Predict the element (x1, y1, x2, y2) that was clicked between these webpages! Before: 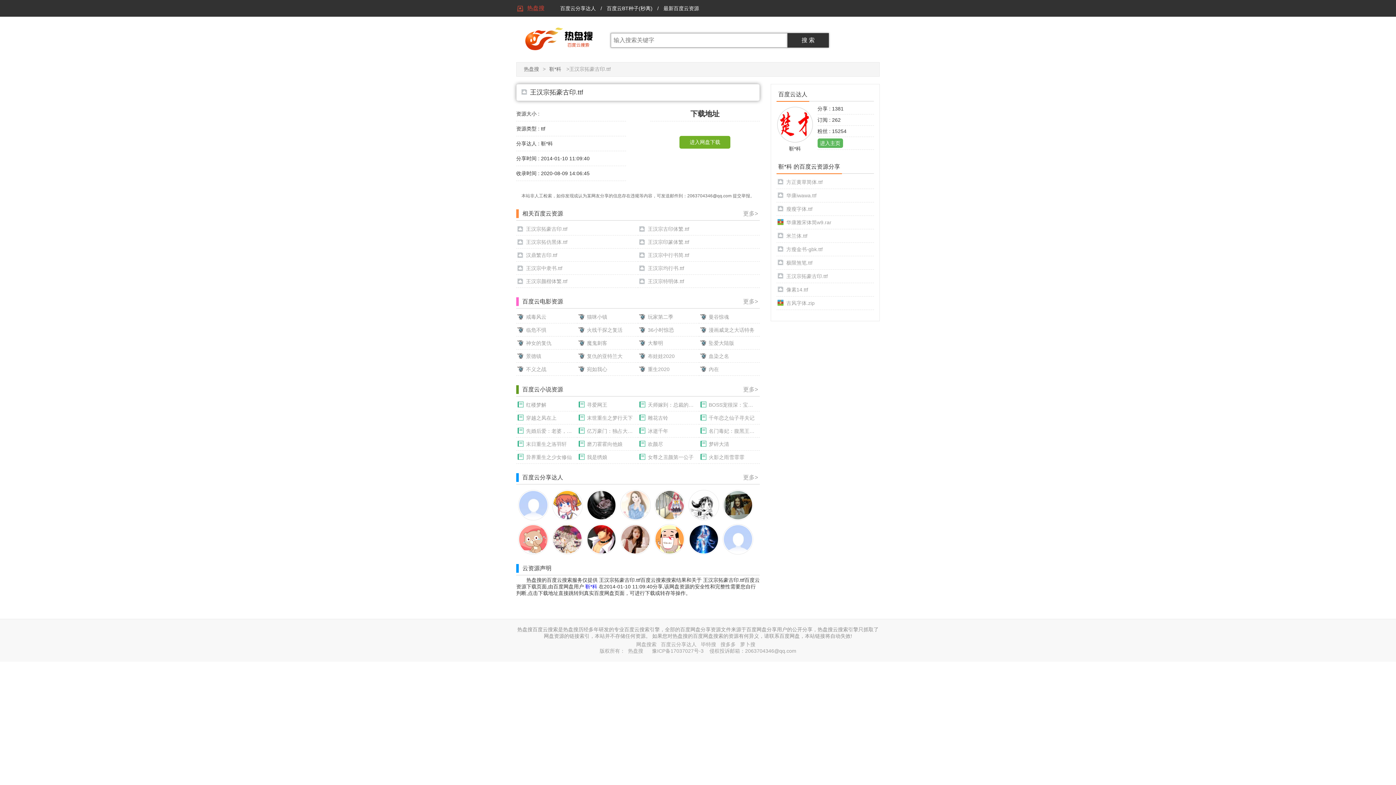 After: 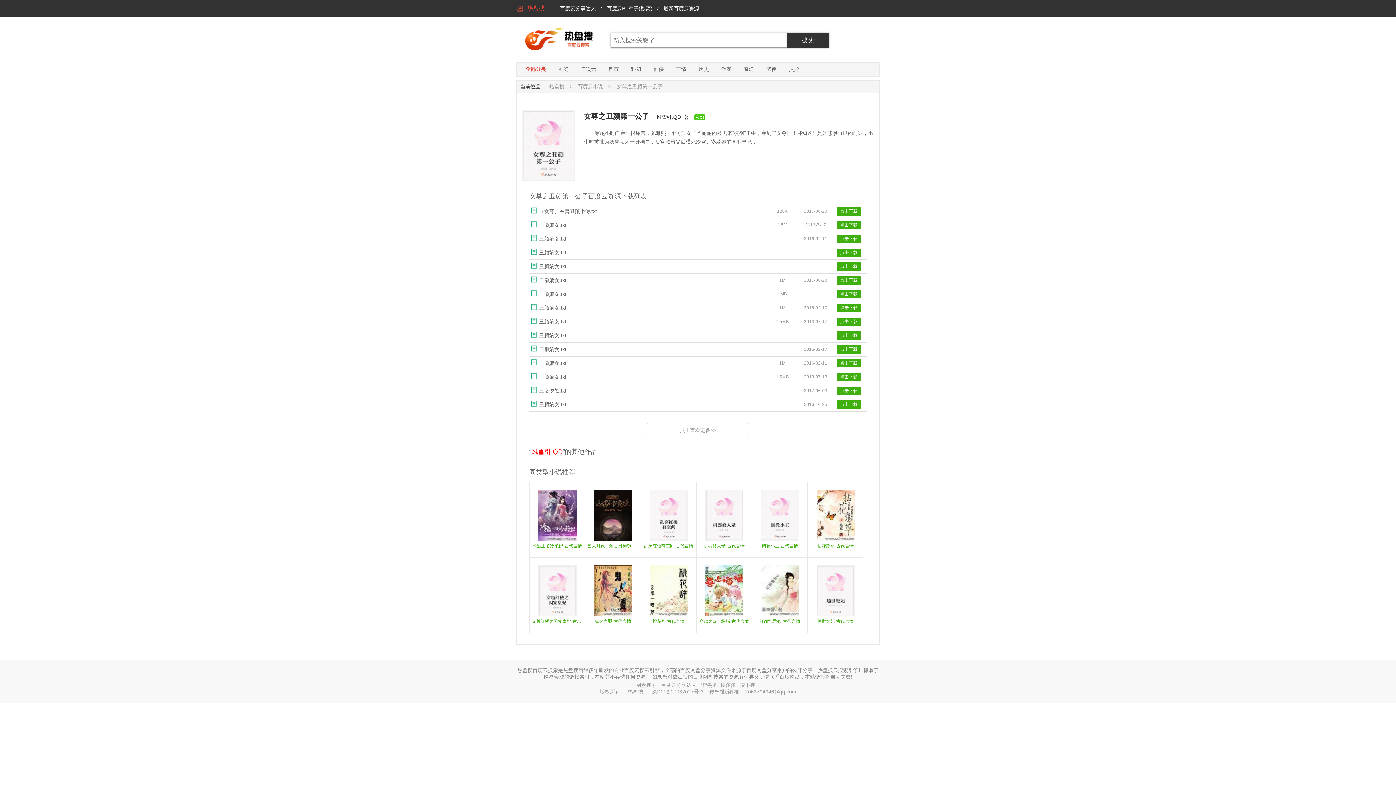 Action: label: 女尊之丑颜第一公子 bbox: (638, 451, 695, 464)